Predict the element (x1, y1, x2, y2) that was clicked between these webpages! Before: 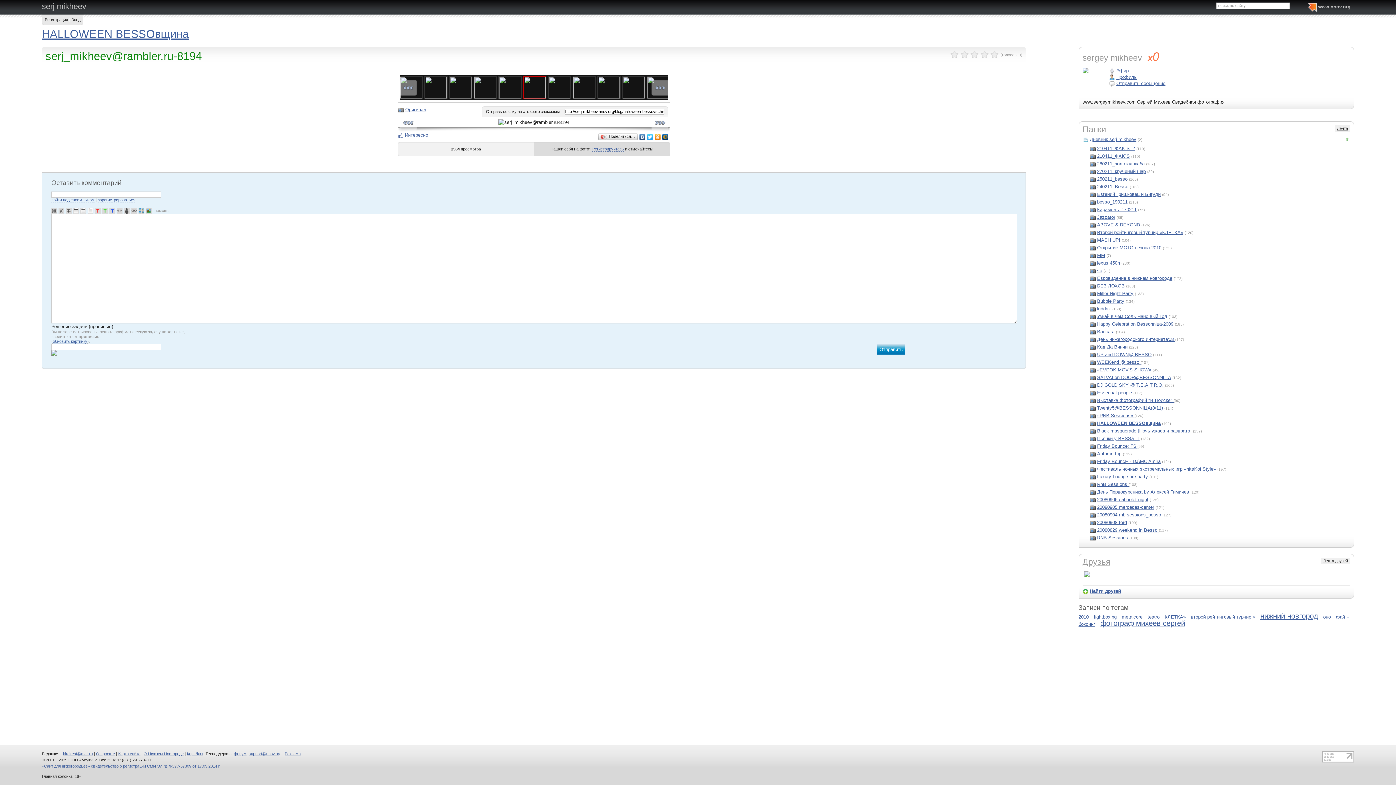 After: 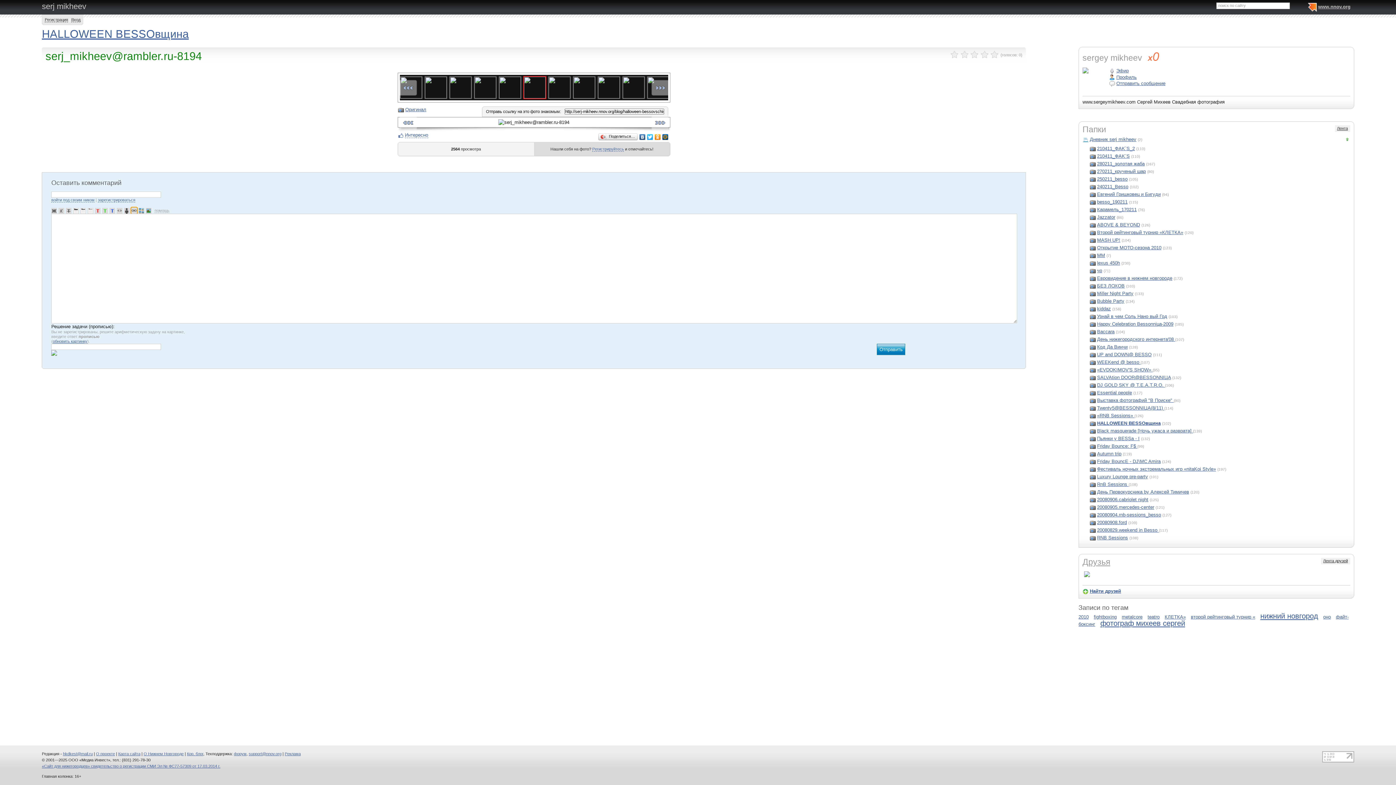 Action: bbox: (131, 207, 137, 213)